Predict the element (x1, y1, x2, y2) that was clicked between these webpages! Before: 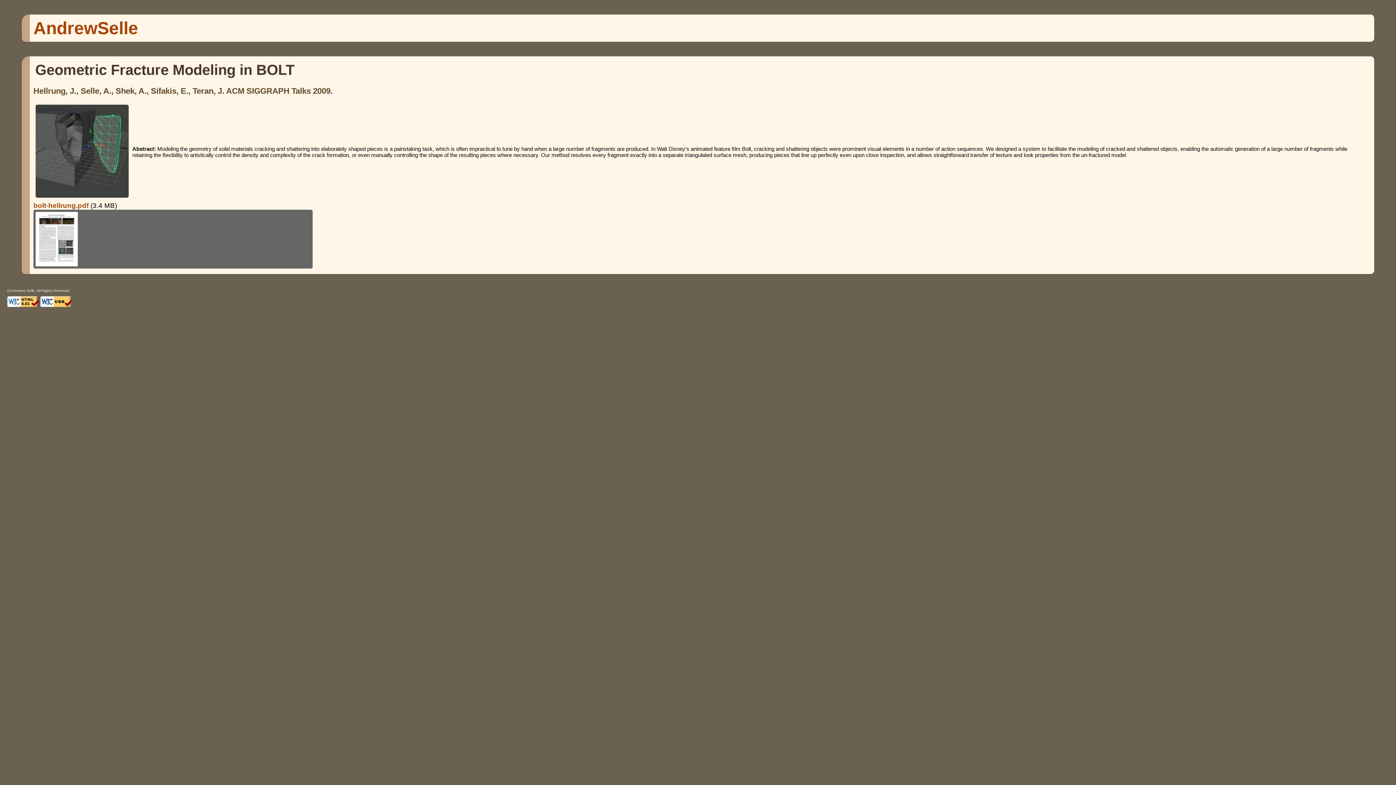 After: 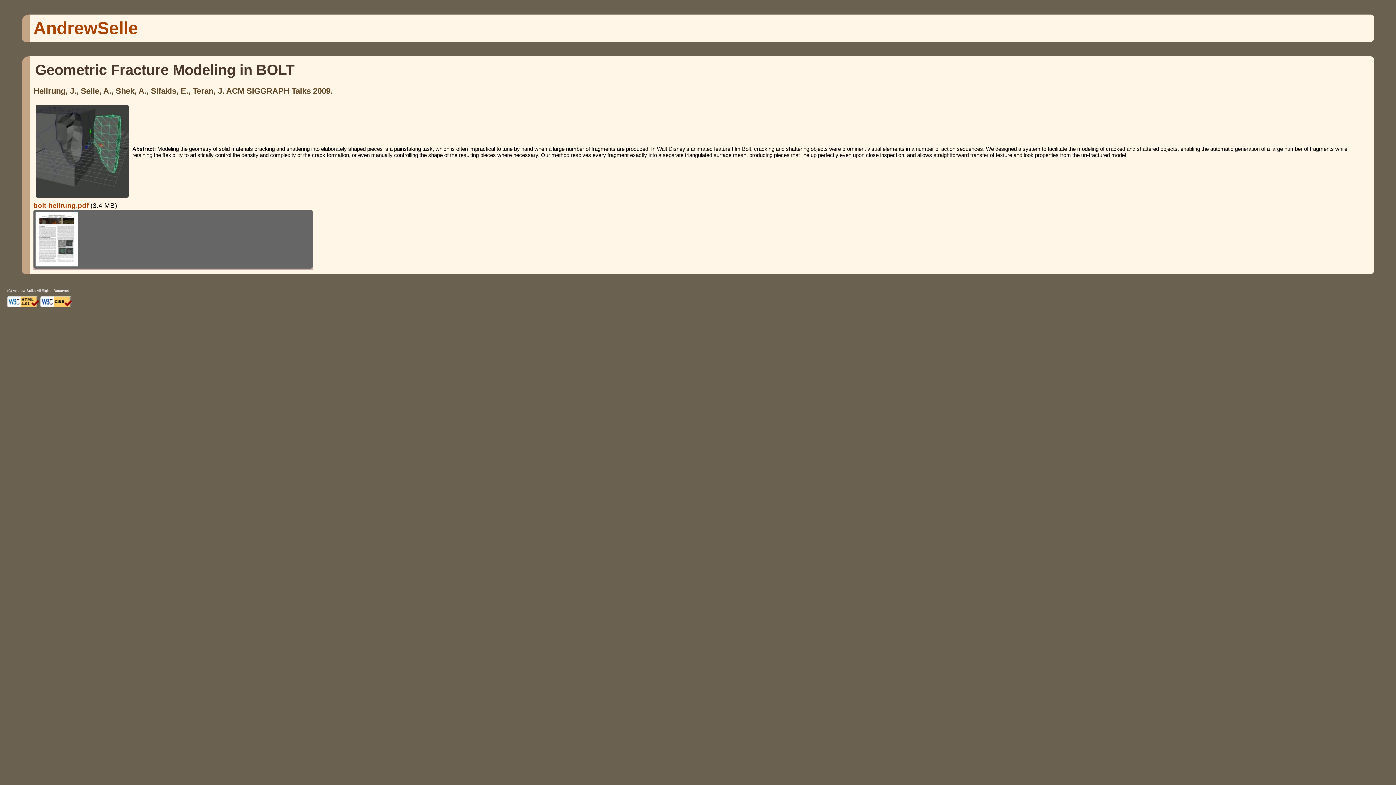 Action: bbox: (33, 262, 312, 270)